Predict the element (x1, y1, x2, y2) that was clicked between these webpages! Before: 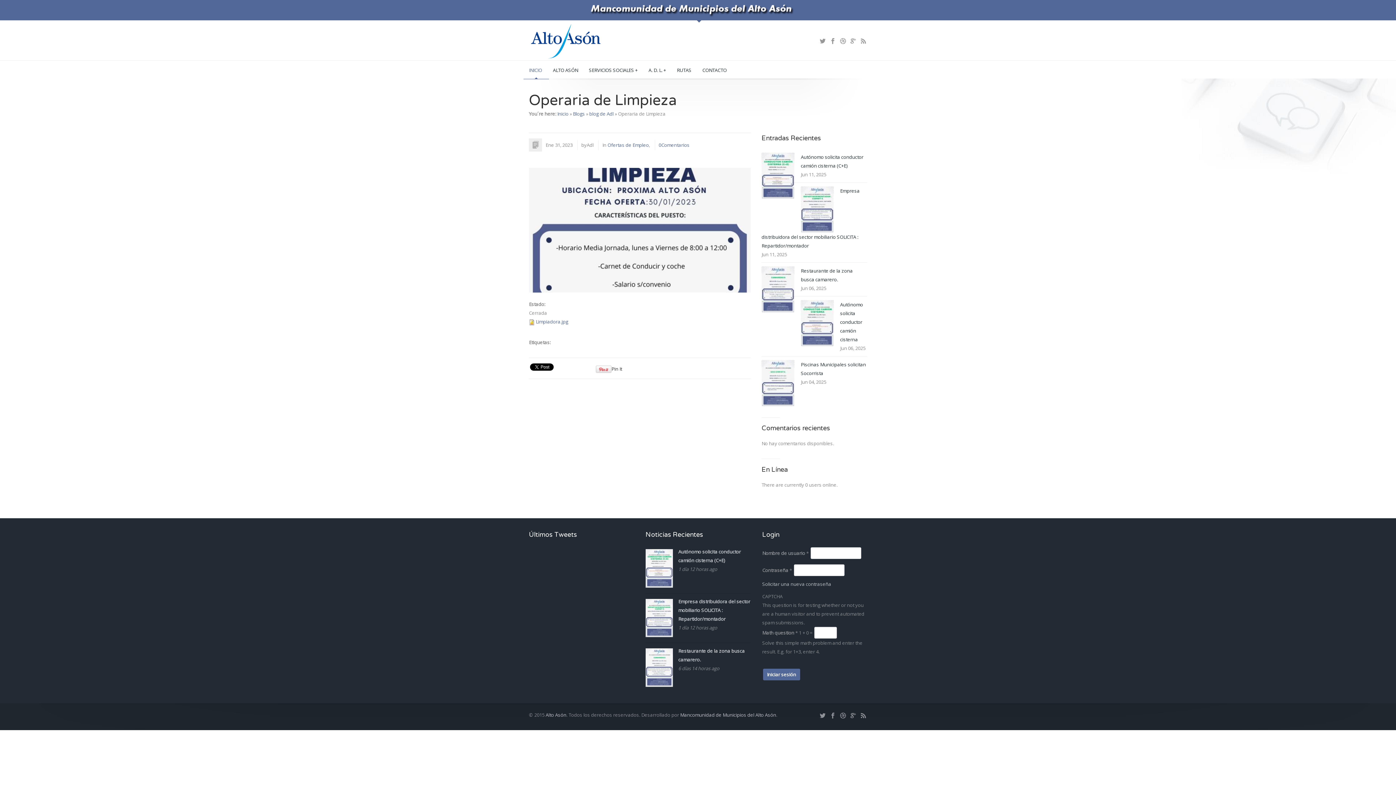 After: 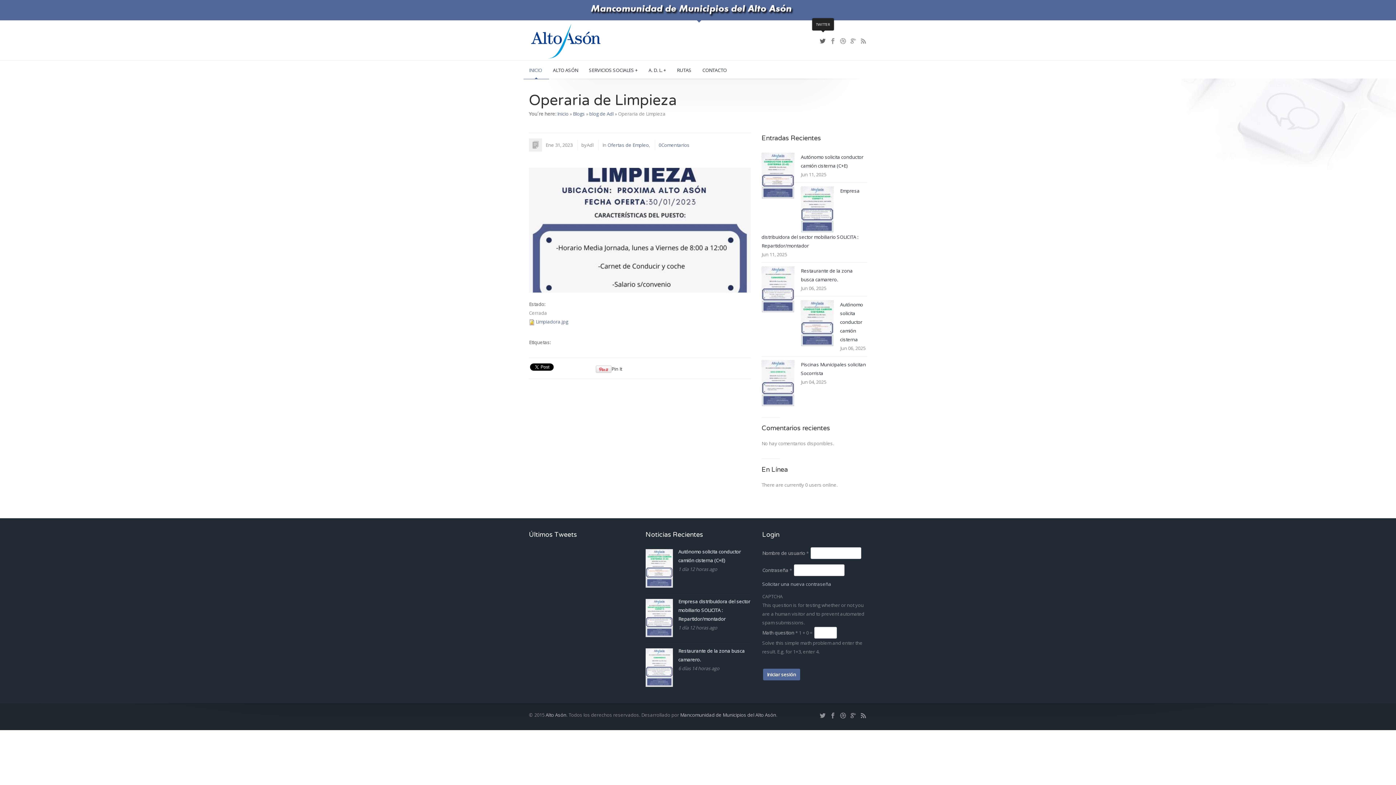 Action: bbox: (820, 36, 826, 44)